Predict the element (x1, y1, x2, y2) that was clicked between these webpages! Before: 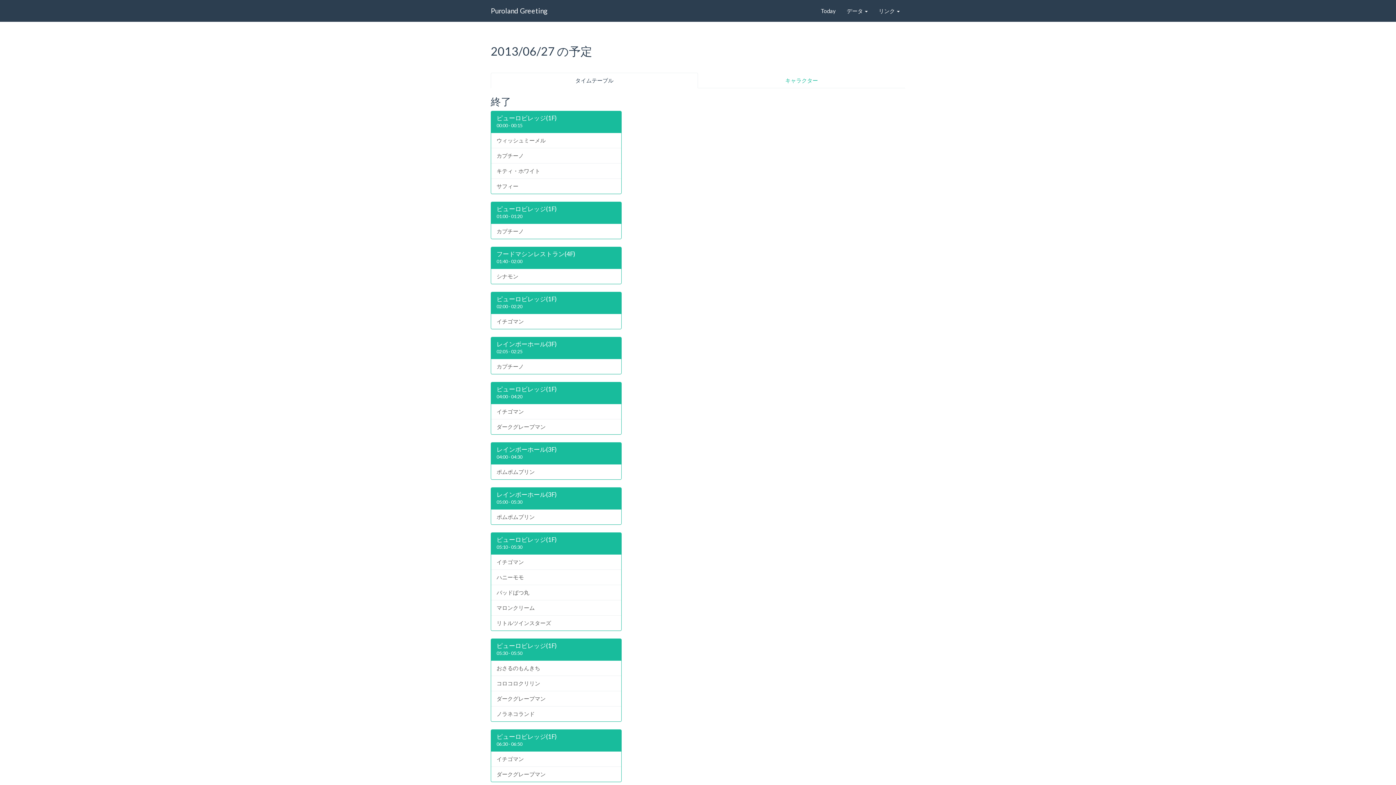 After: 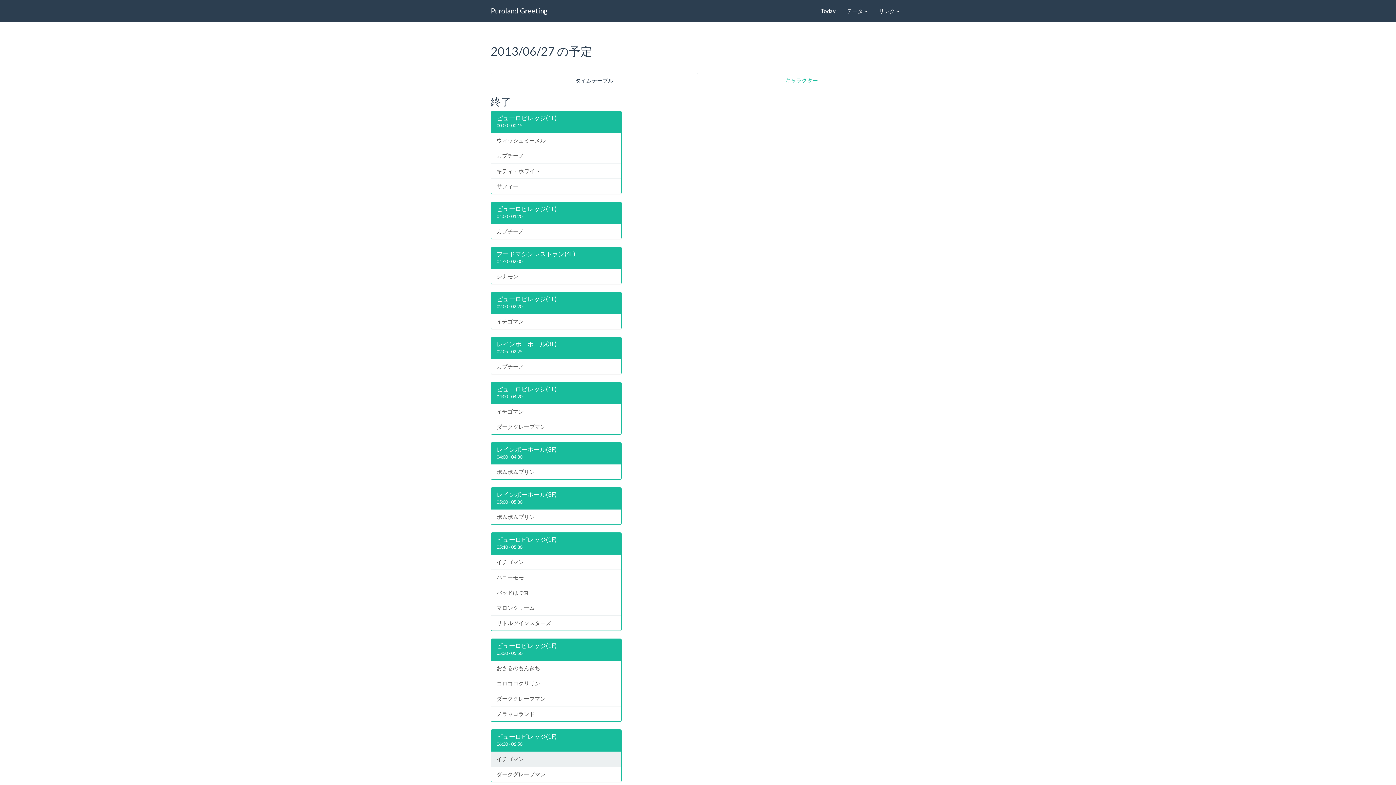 Action: bbox: (491, 751, 621, 767) label: イチゴマン